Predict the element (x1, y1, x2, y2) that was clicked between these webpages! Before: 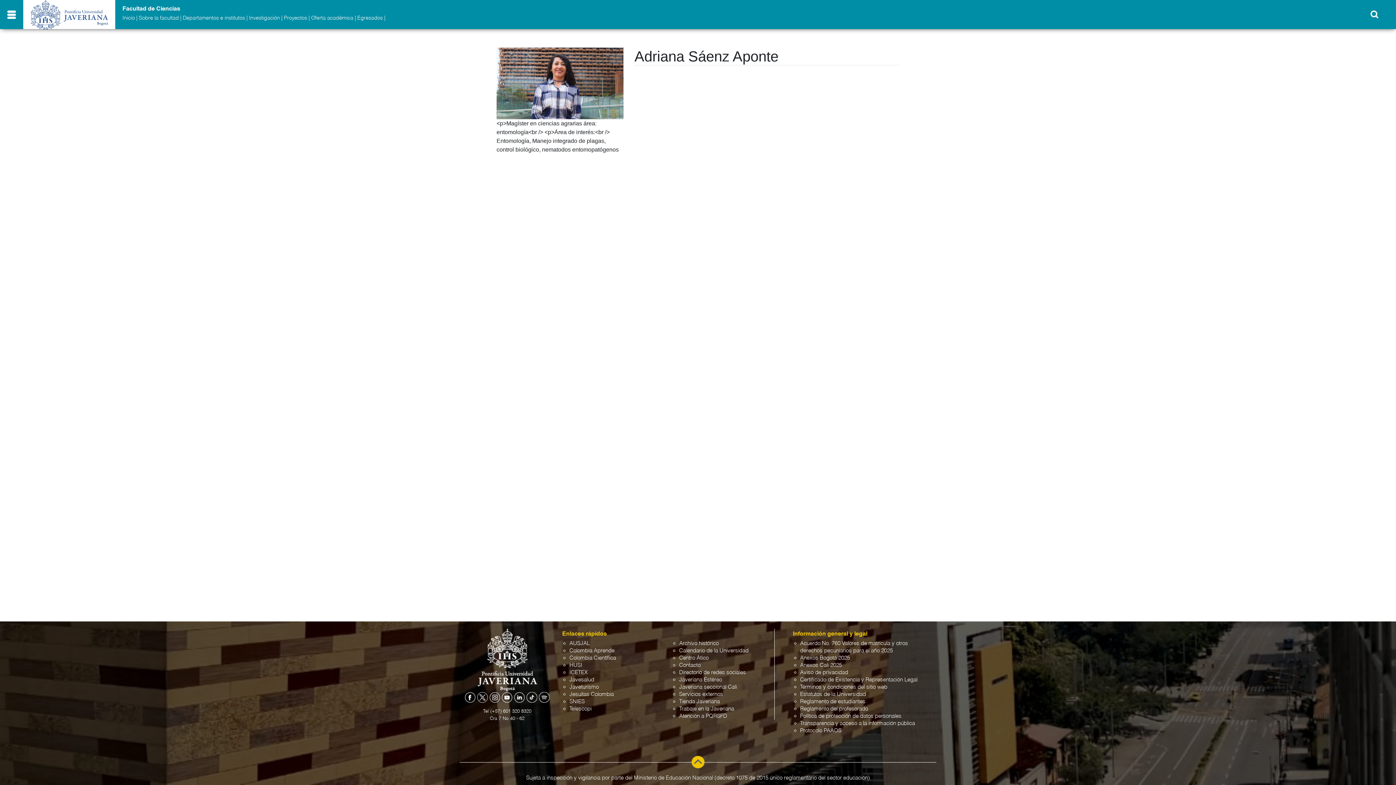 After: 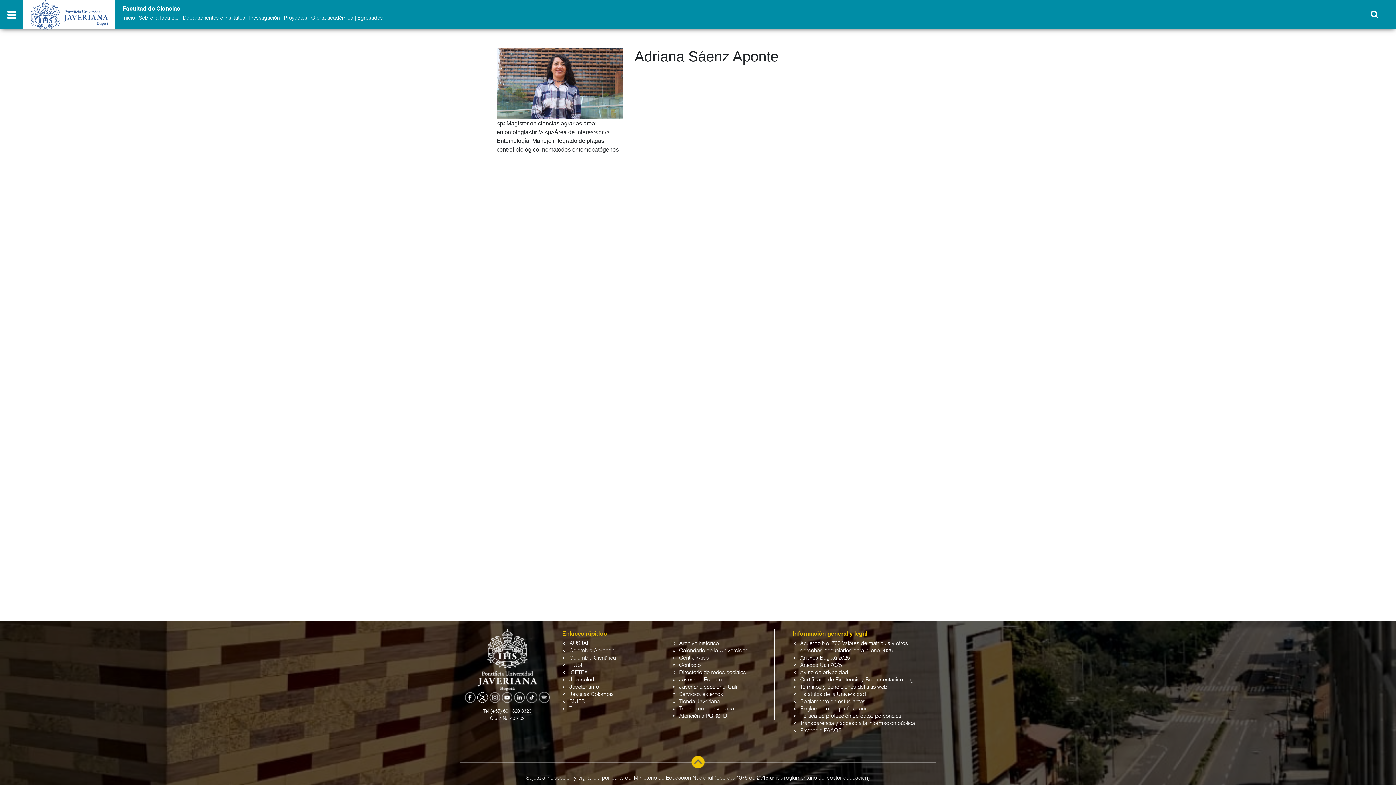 Action: bbox: (464, 694, 475, 700)